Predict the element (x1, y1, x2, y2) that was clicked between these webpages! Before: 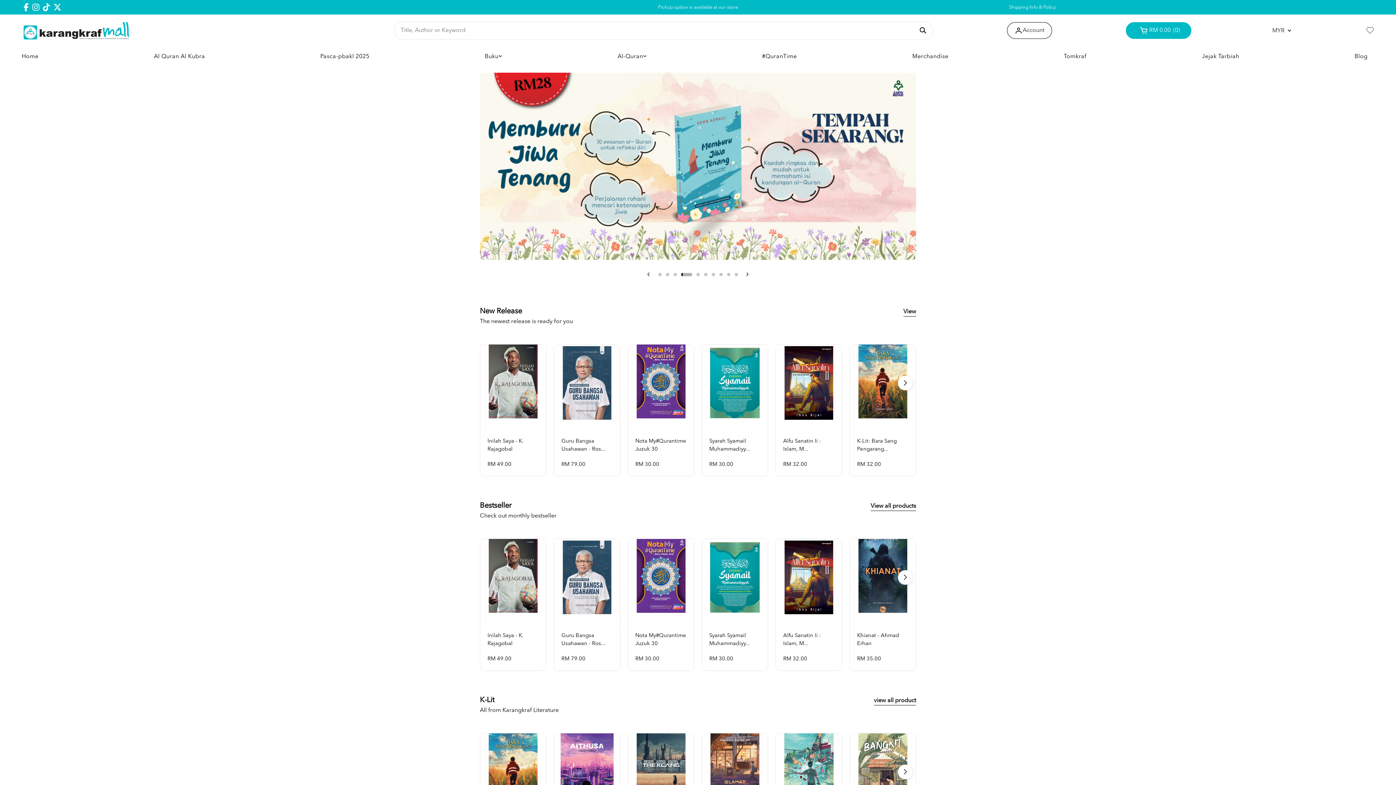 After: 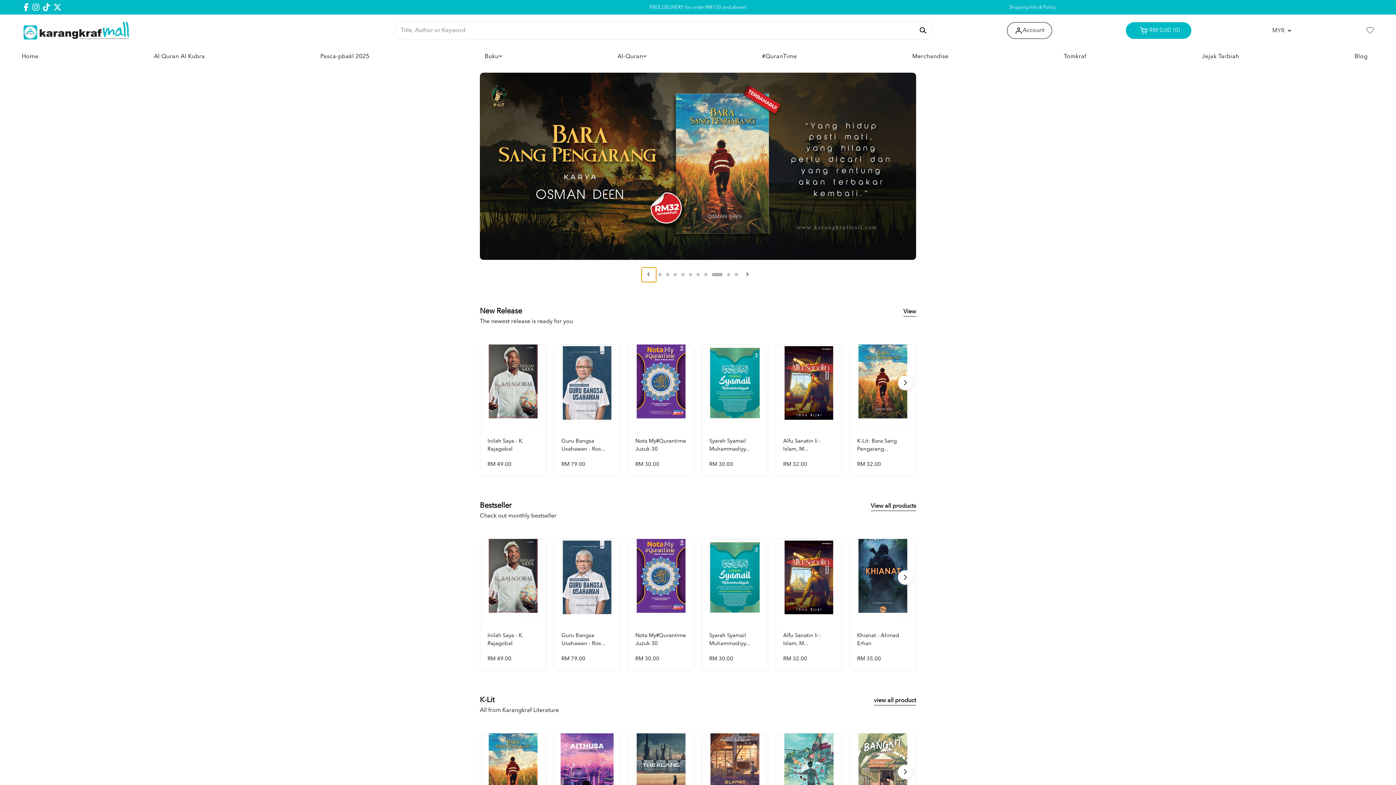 Action: bbox: (641, 267, 656, 282) label: Previous slide